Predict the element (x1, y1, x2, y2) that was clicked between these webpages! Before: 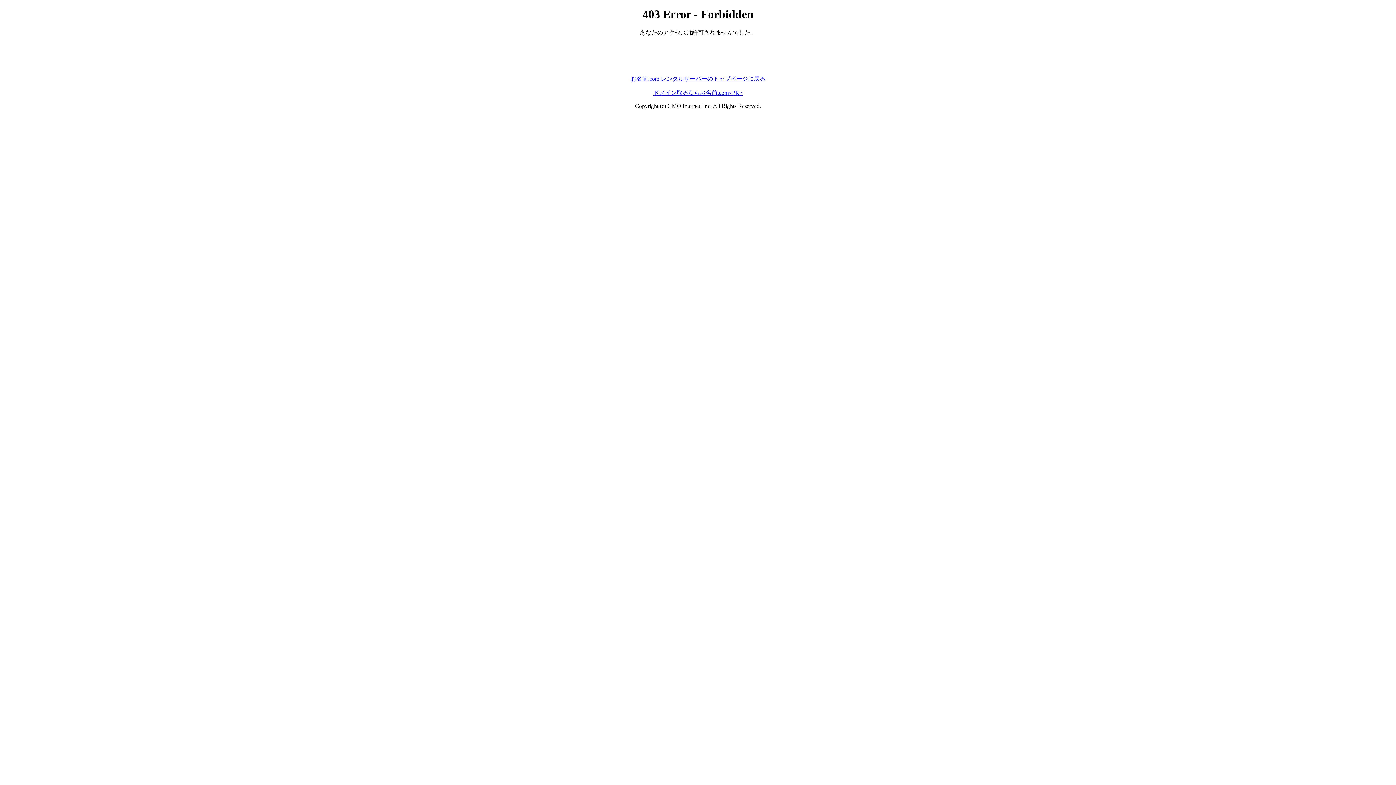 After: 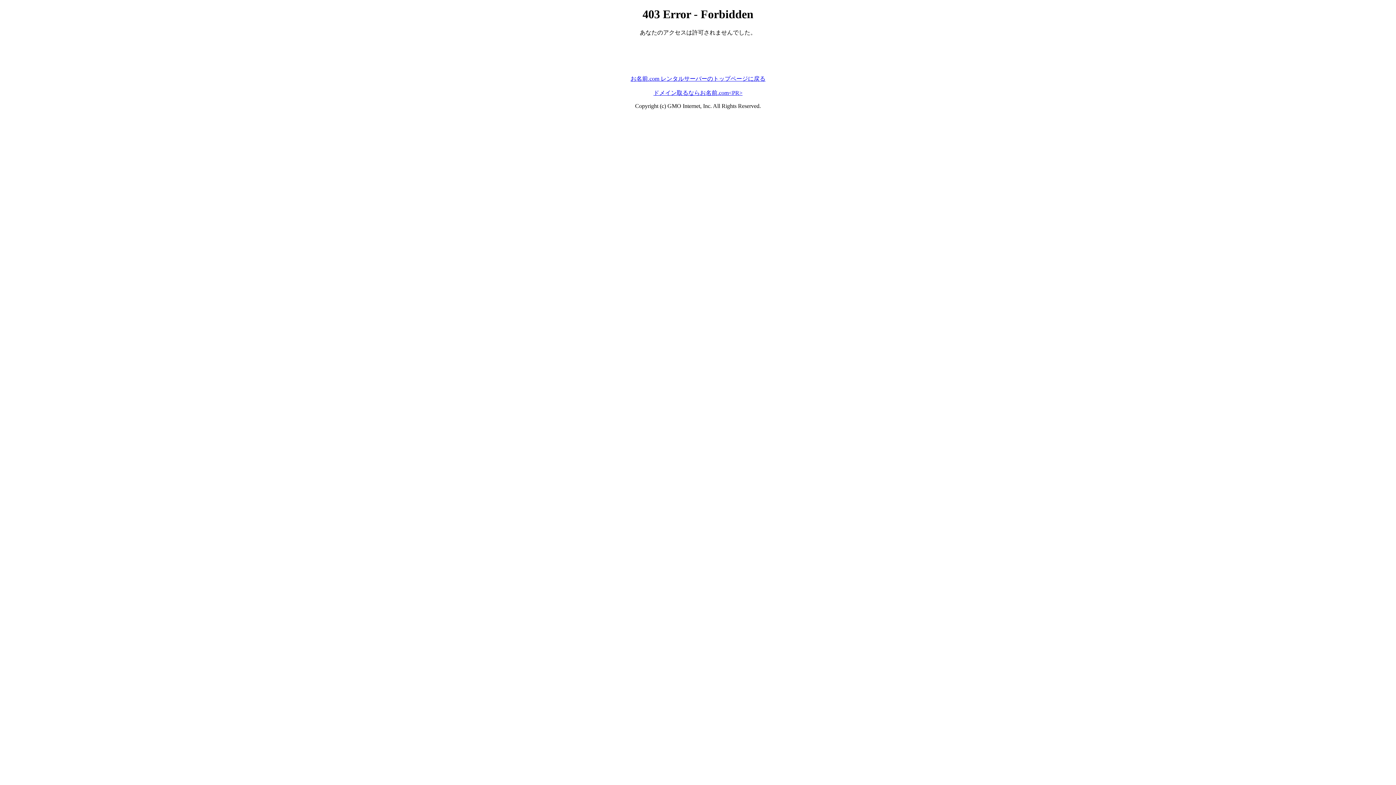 Action: label: お名前.com レンタルサーバーのトップページに戻る bbox: (630, 75, 765, 81)